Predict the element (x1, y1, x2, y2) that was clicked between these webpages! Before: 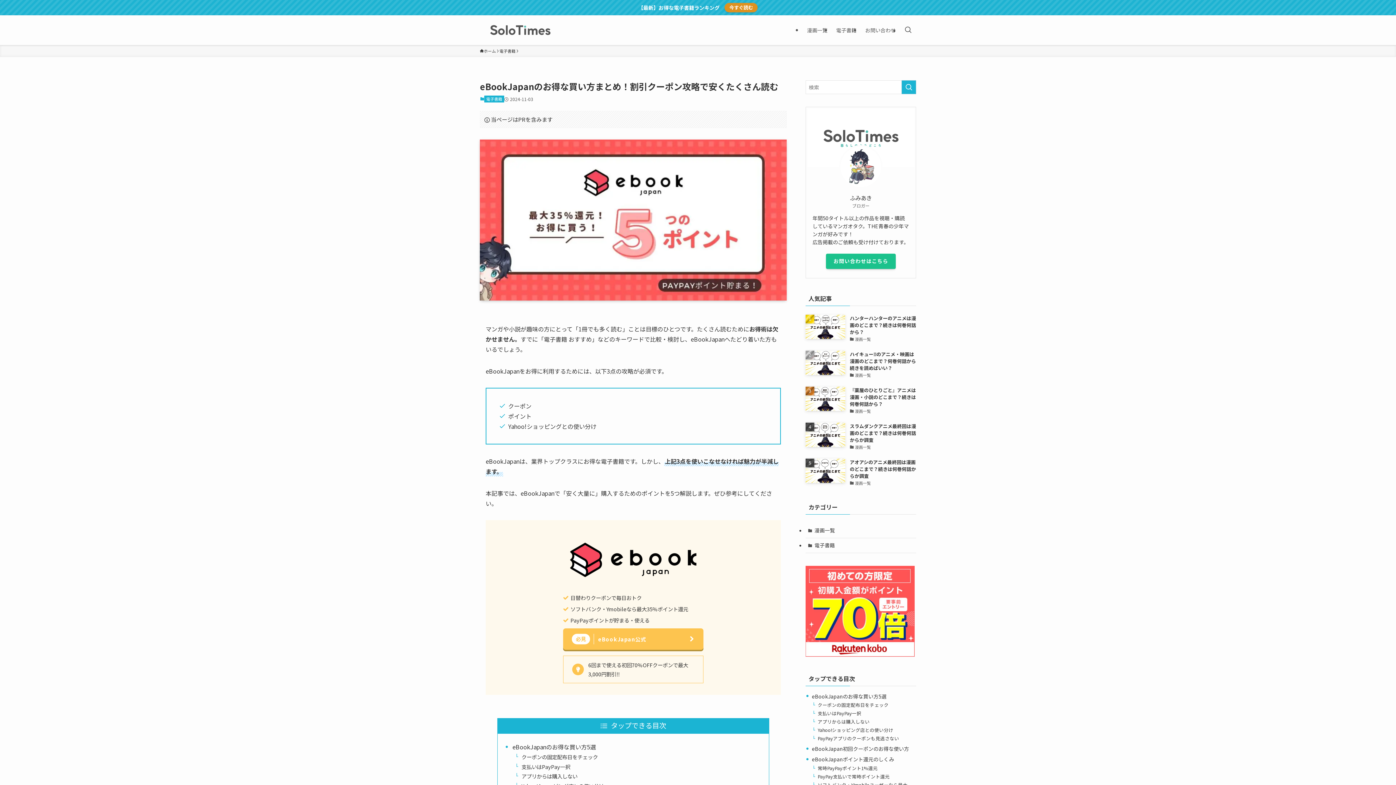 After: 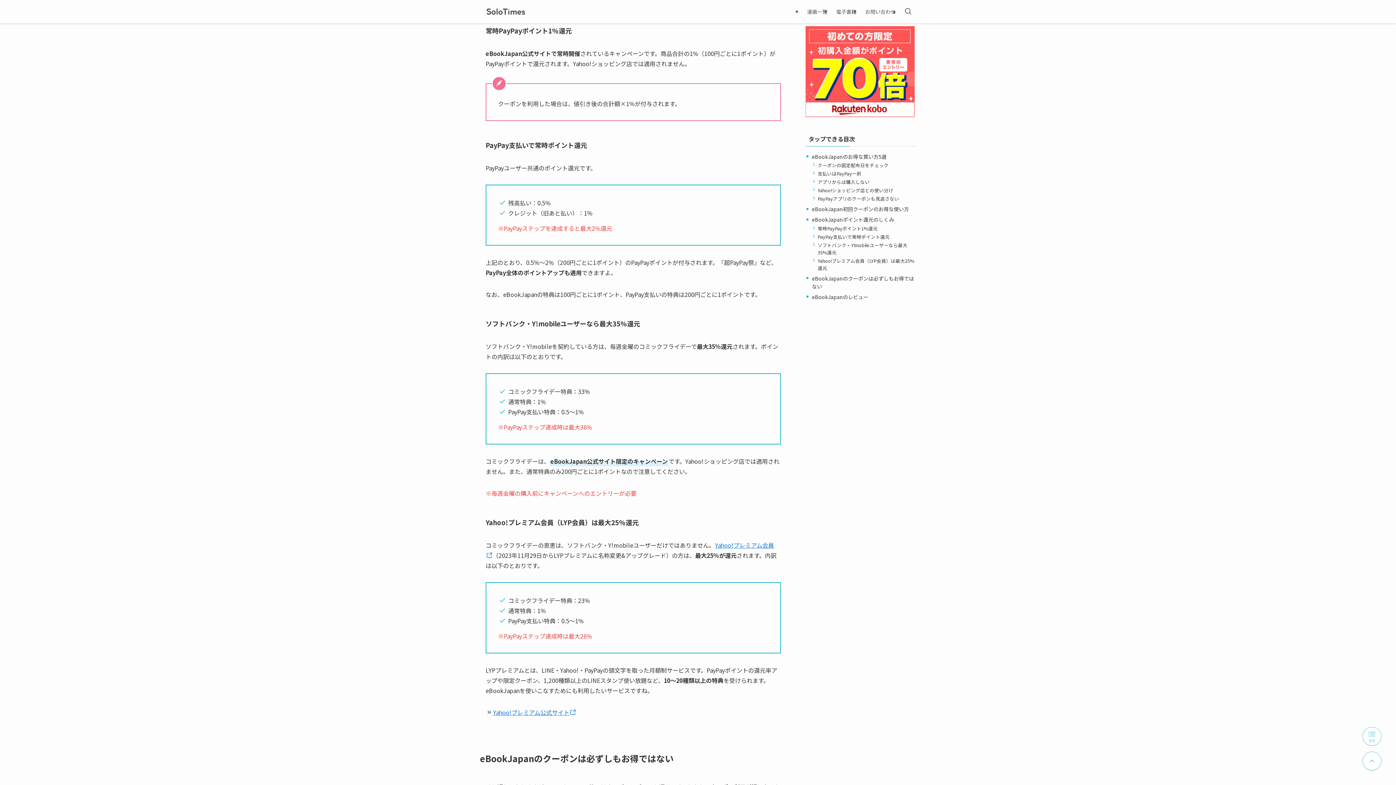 Action: bbox: (817, 764, 877, 771) label: 常時PayPayポイント1%還元